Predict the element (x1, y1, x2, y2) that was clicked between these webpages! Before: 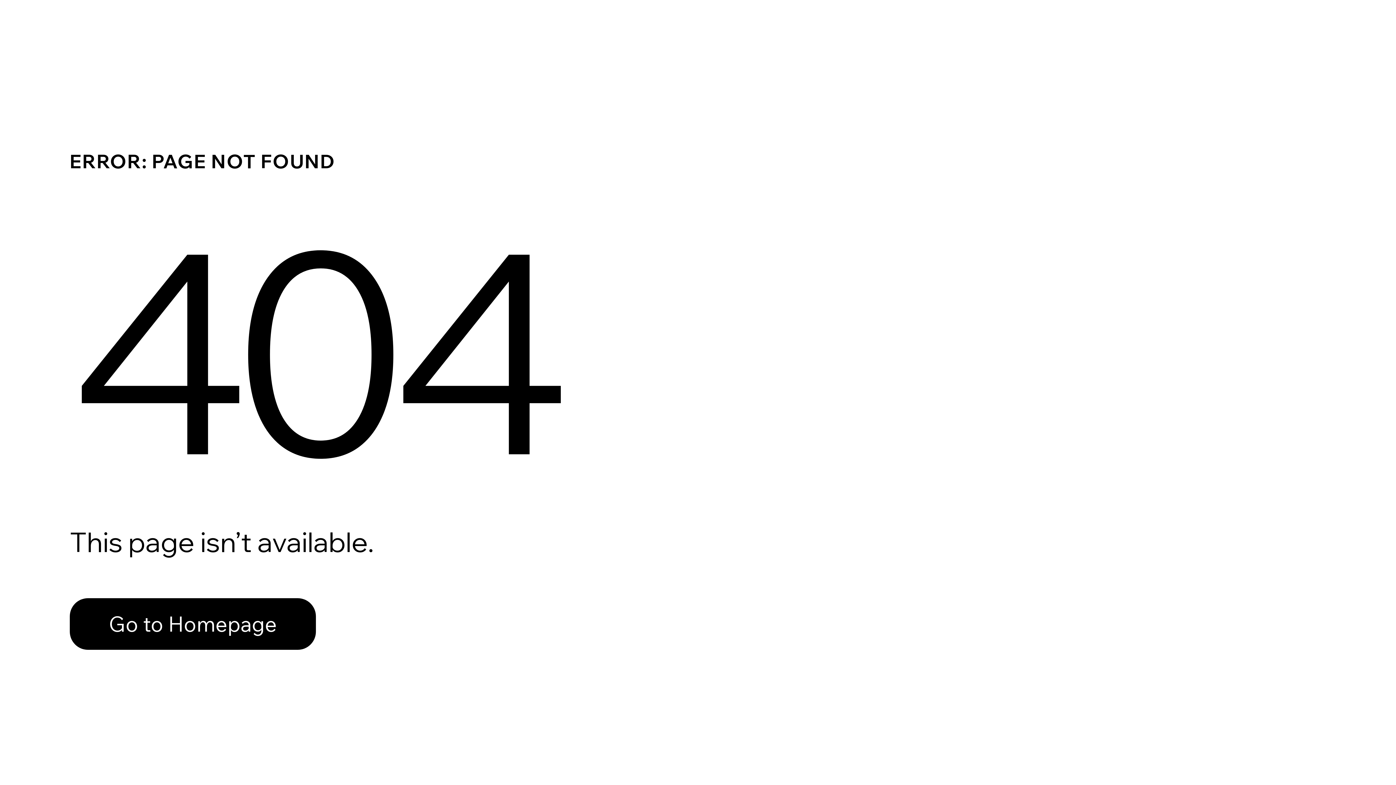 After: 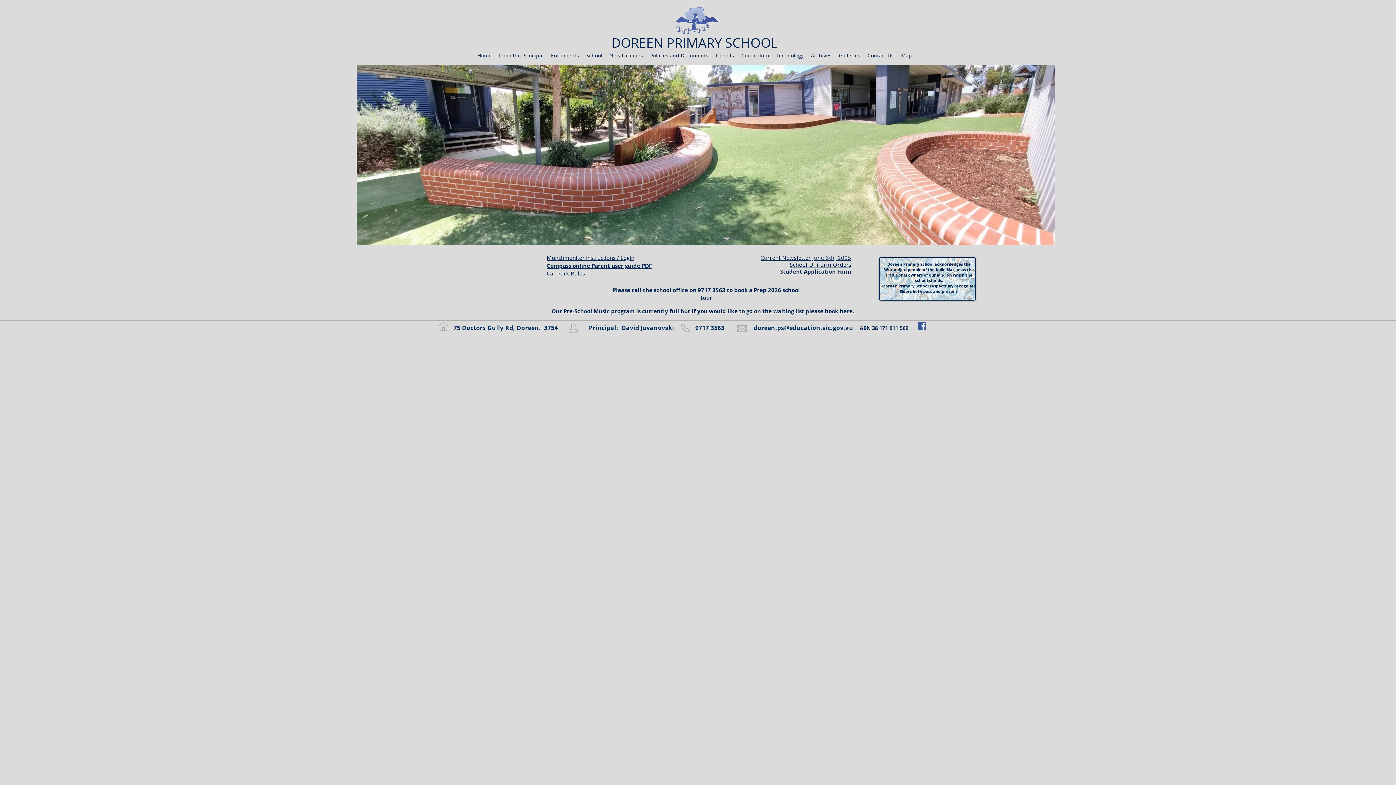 Action: label: Go to Homepage bbox: (69, 598, 316, 650)